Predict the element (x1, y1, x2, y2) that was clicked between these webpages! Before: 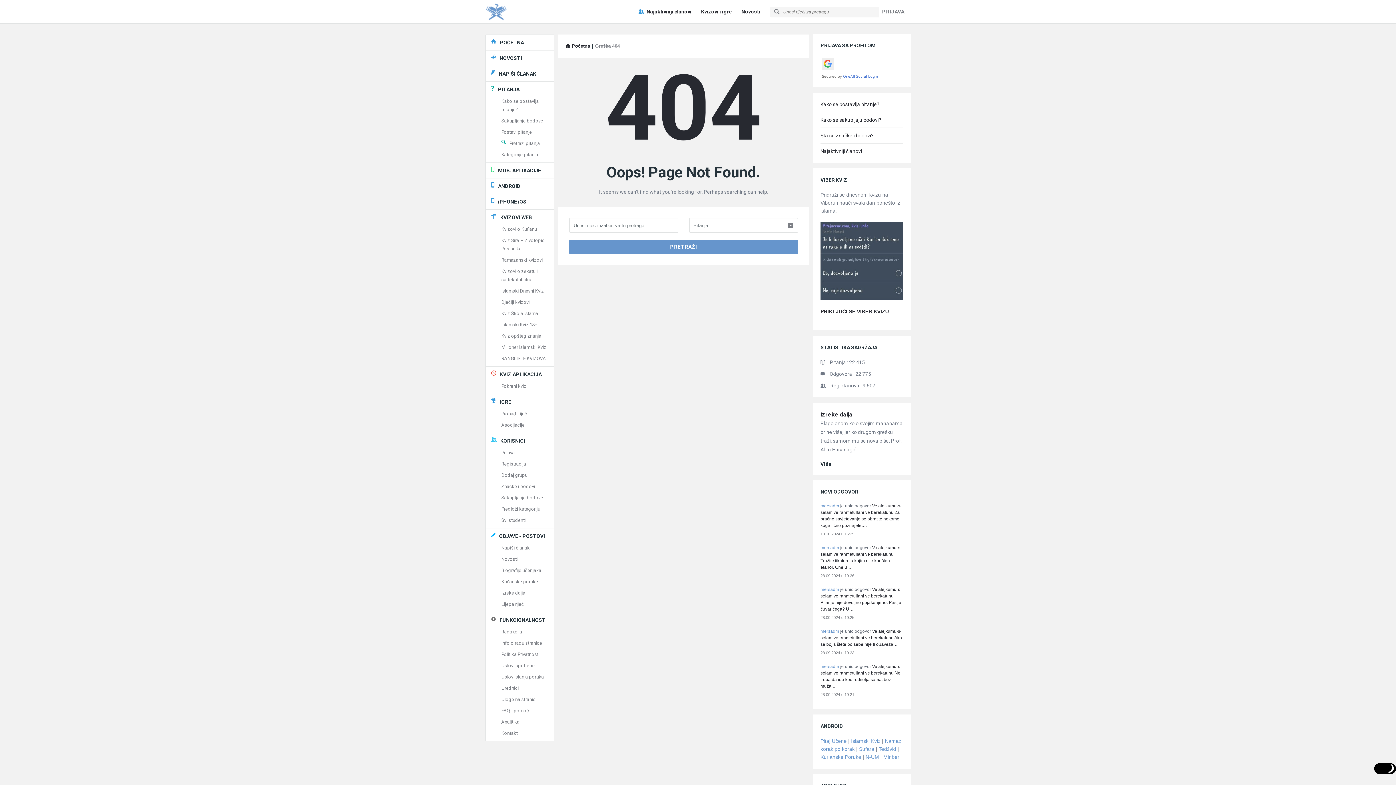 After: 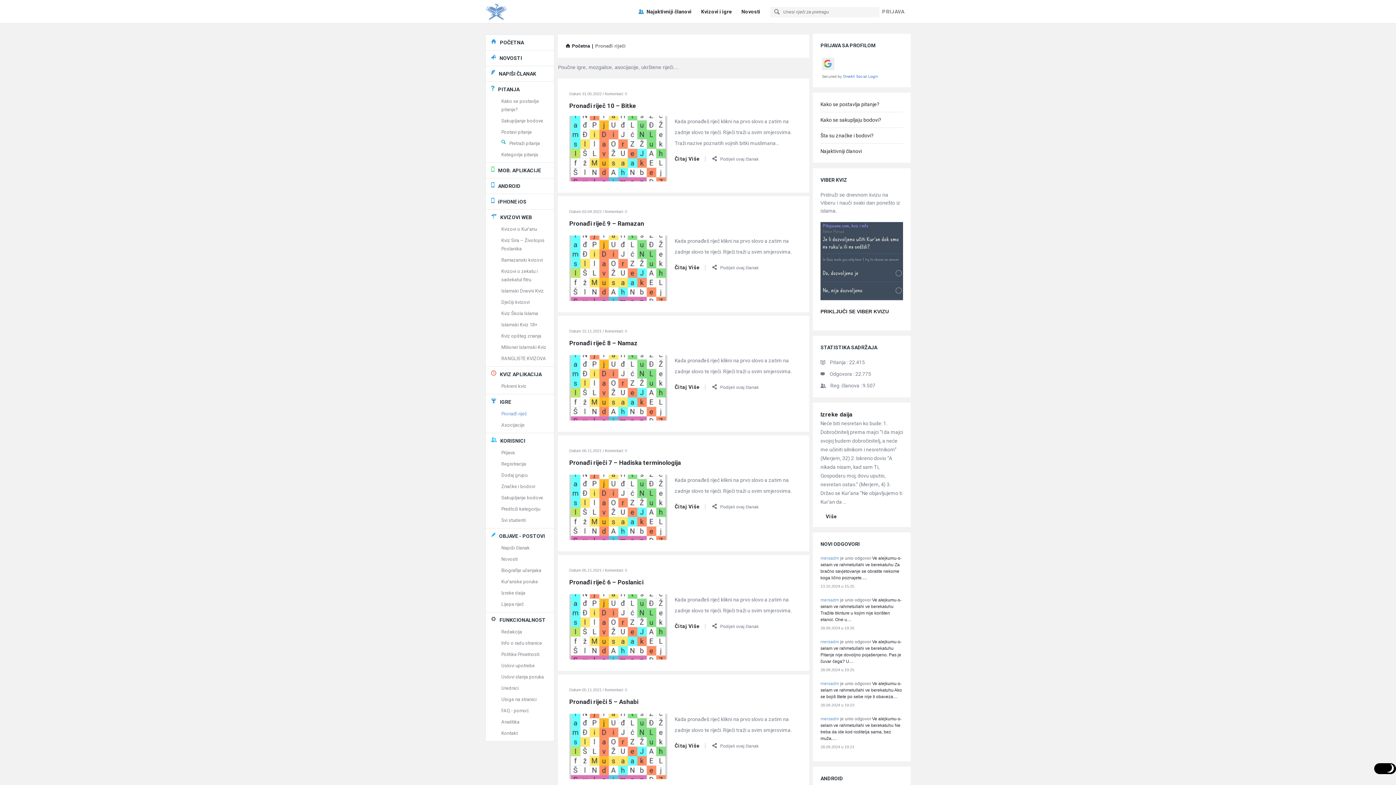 Action: bbox: (501, 411, 527, 416) label: Pronađi riječ